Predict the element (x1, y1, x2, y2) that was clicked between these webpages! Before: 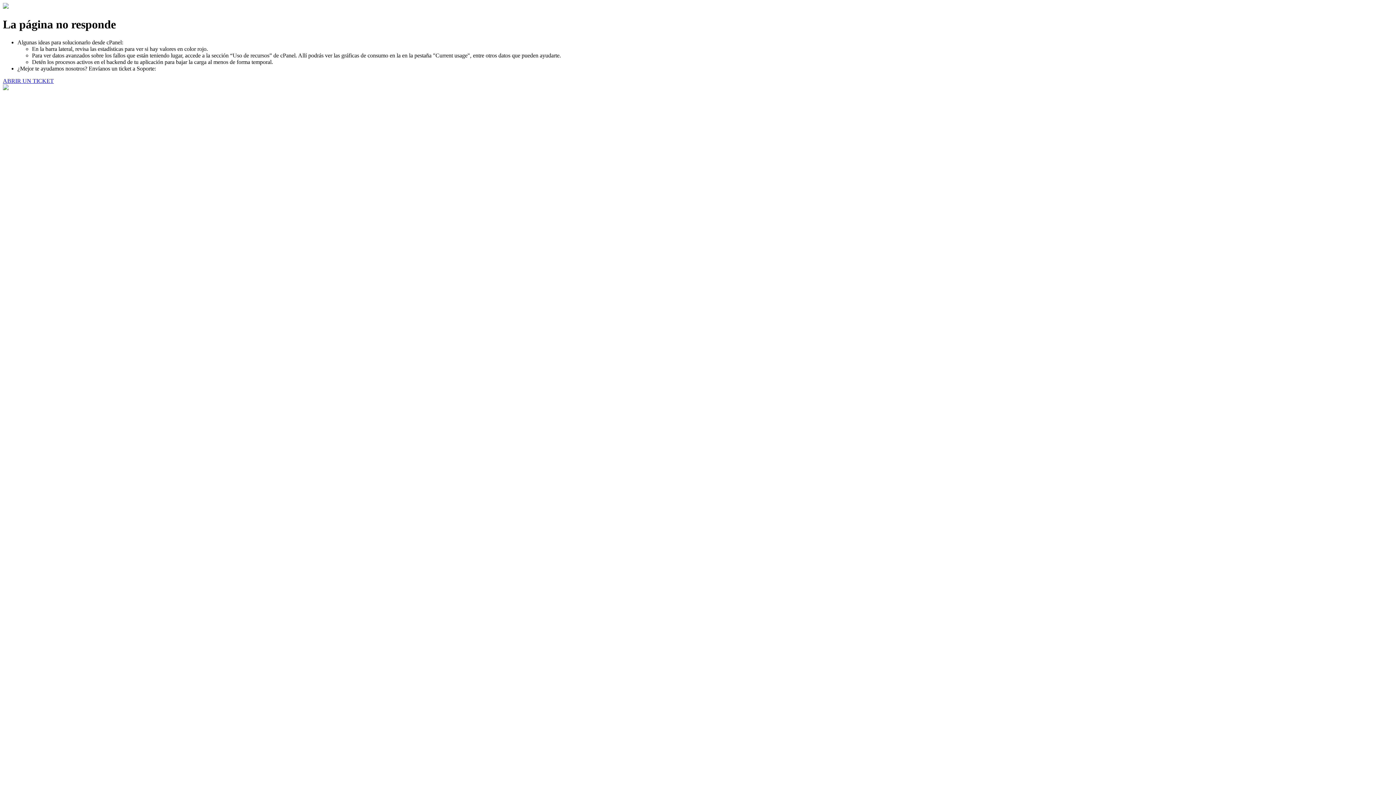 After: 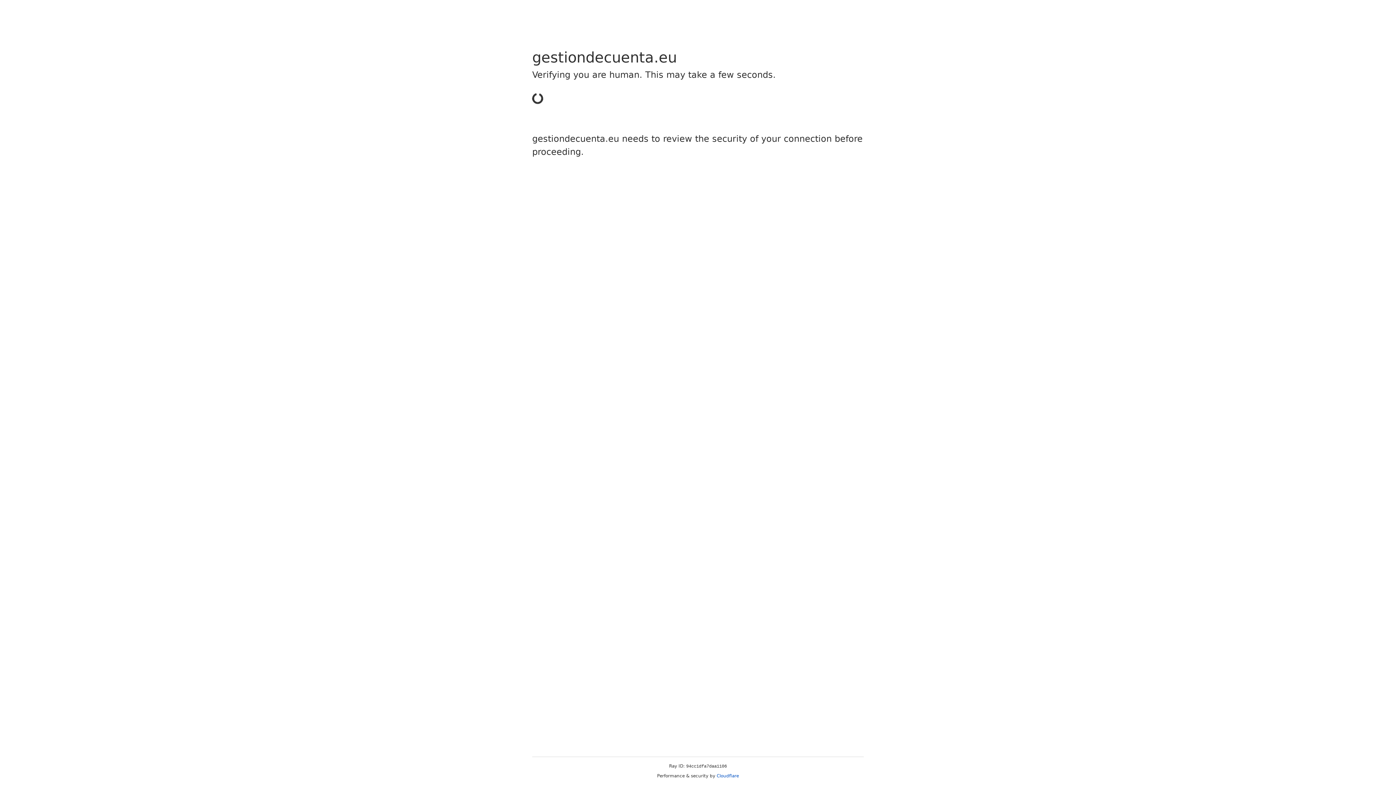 Action: label: ABRIR UN TICKET bbox: (2, 77, 53, 83)